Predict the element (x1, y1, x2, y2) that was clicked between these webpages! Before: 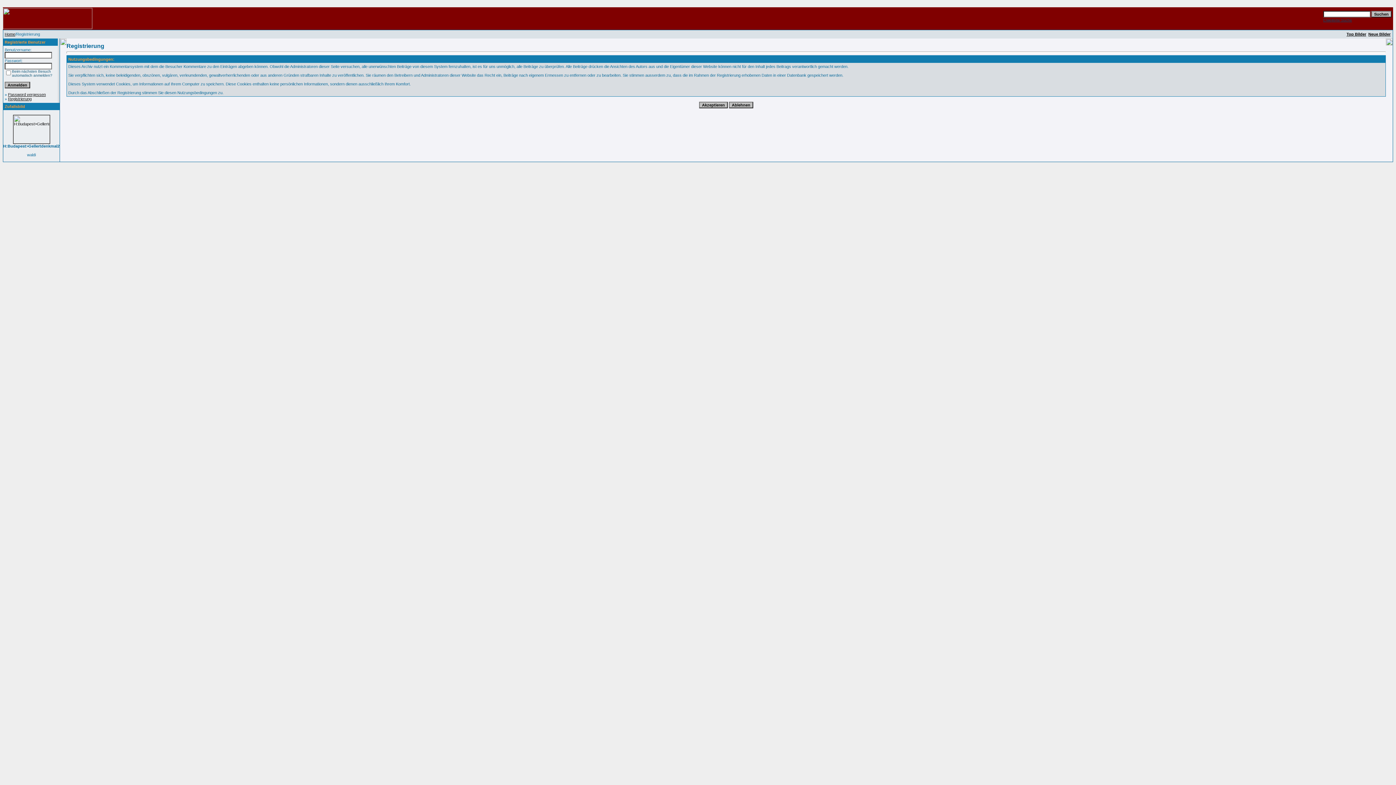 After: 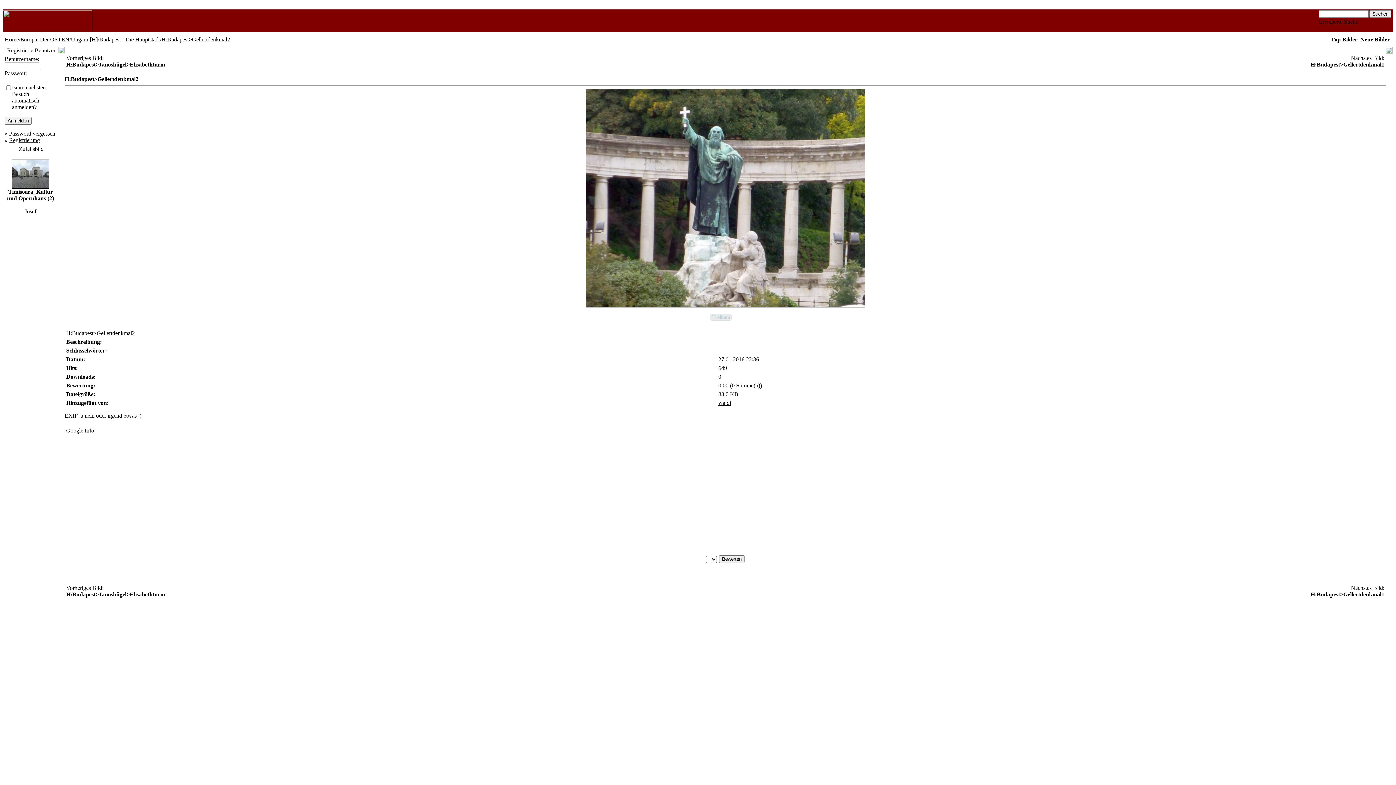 Action: bbox: (12, 140, 50, 144)